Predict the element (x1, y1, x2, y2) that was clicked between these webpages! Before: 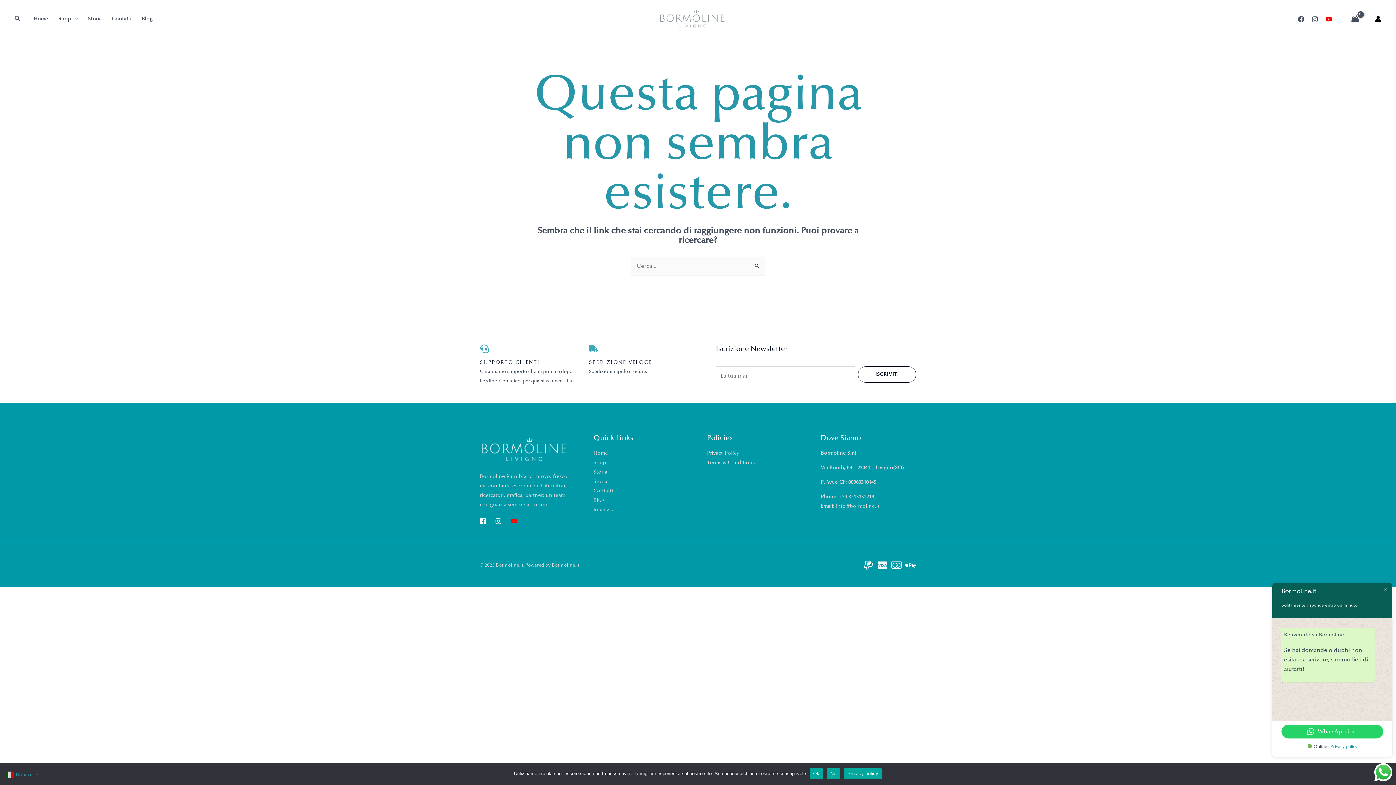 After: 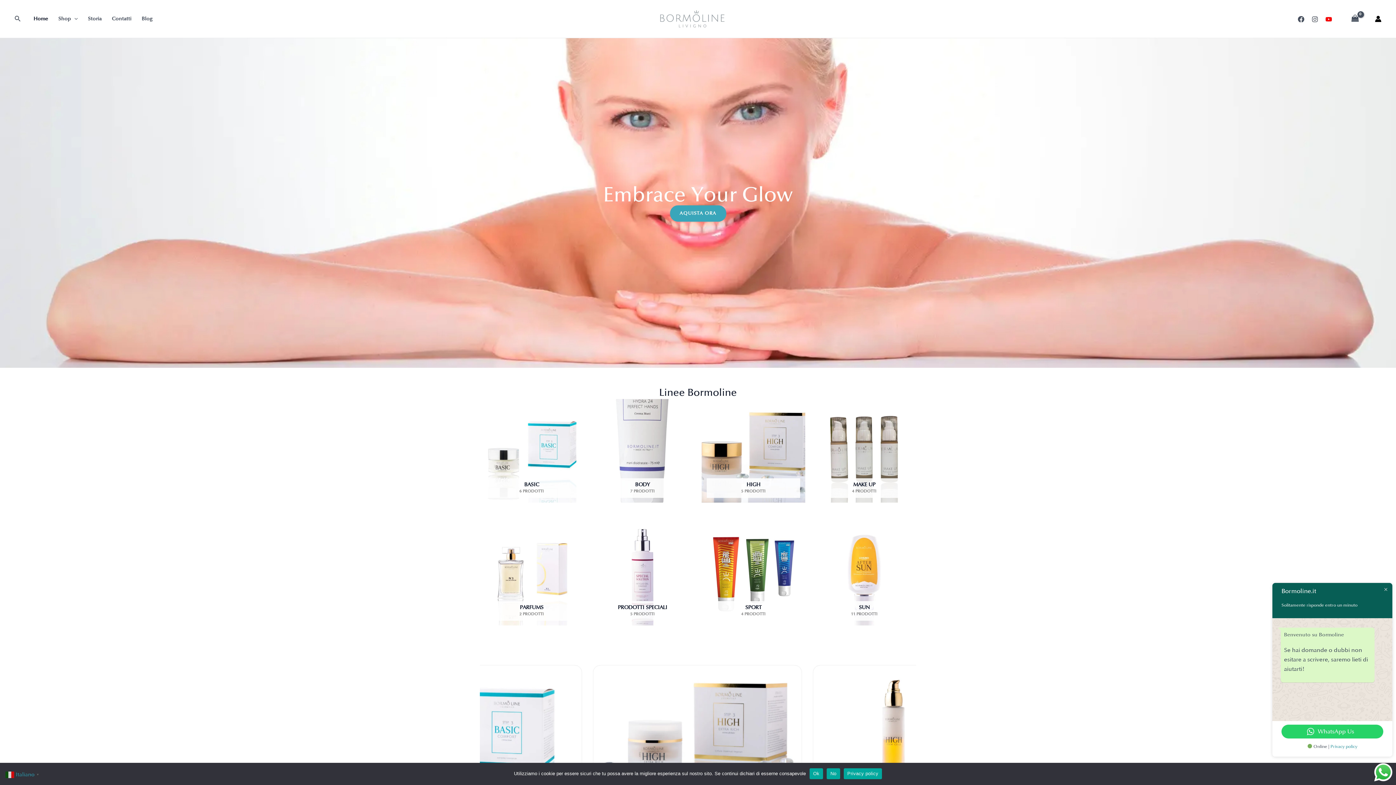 Action: bbox: (658, 14, 731, 22)